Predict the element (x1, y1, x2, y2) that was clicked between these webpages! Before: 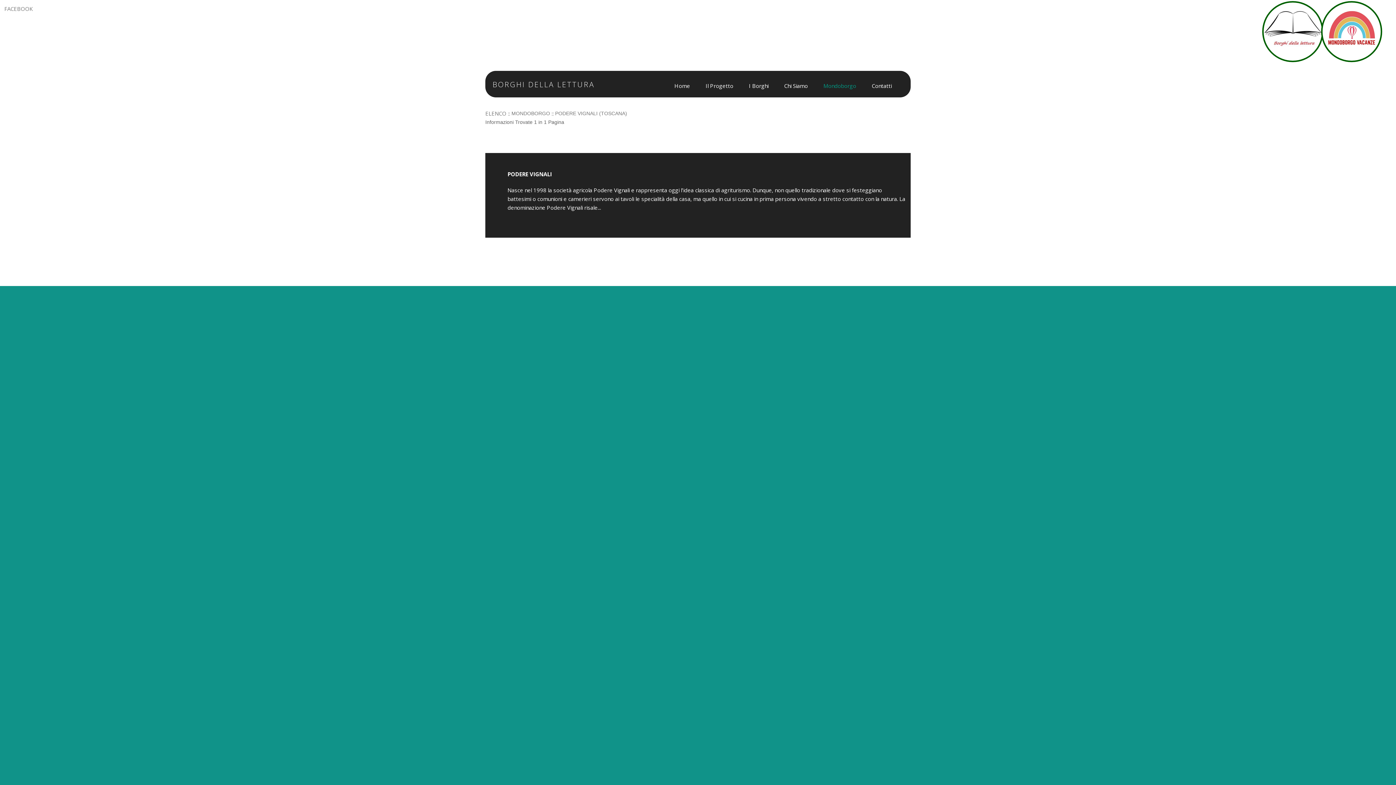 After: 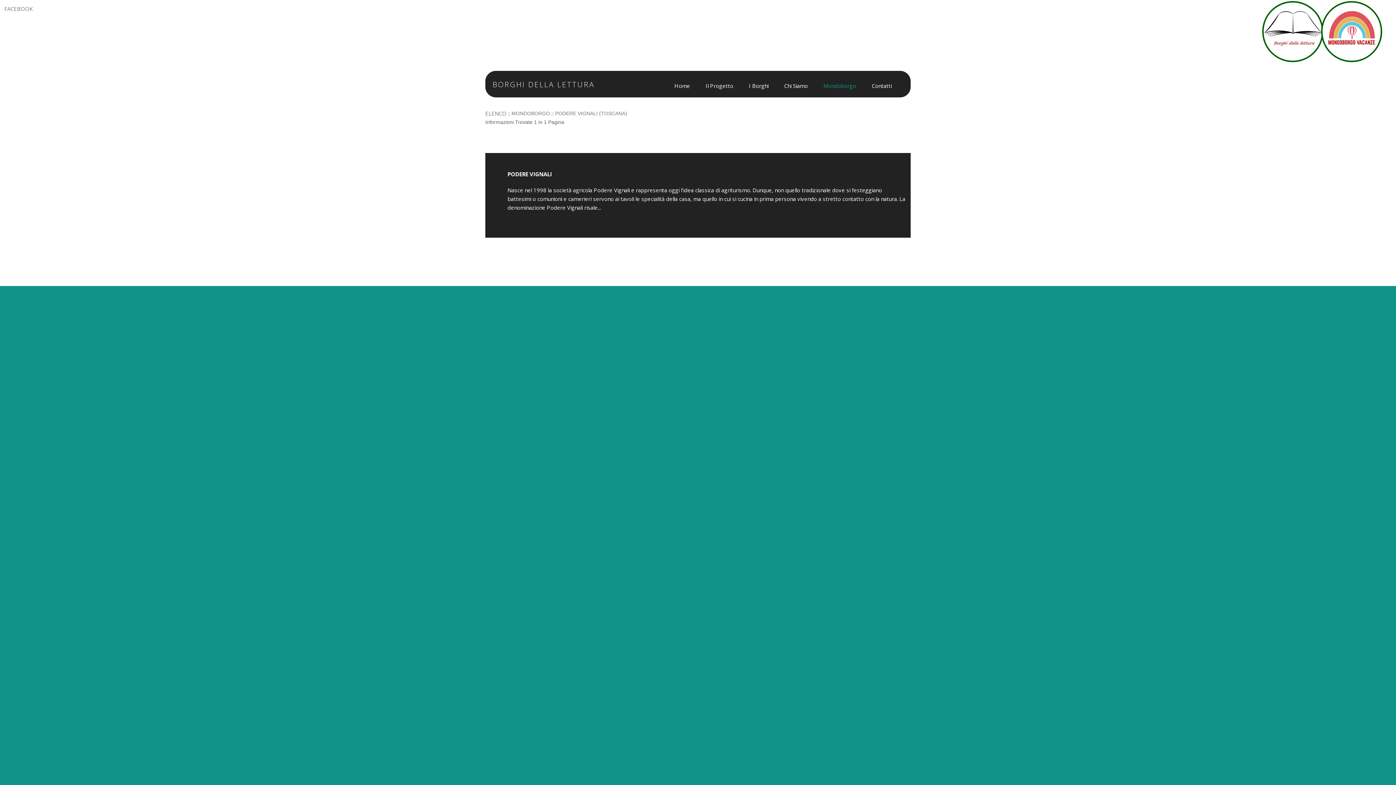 Action: bbox: (4, 5, 33, 12) label: FACEBOOK